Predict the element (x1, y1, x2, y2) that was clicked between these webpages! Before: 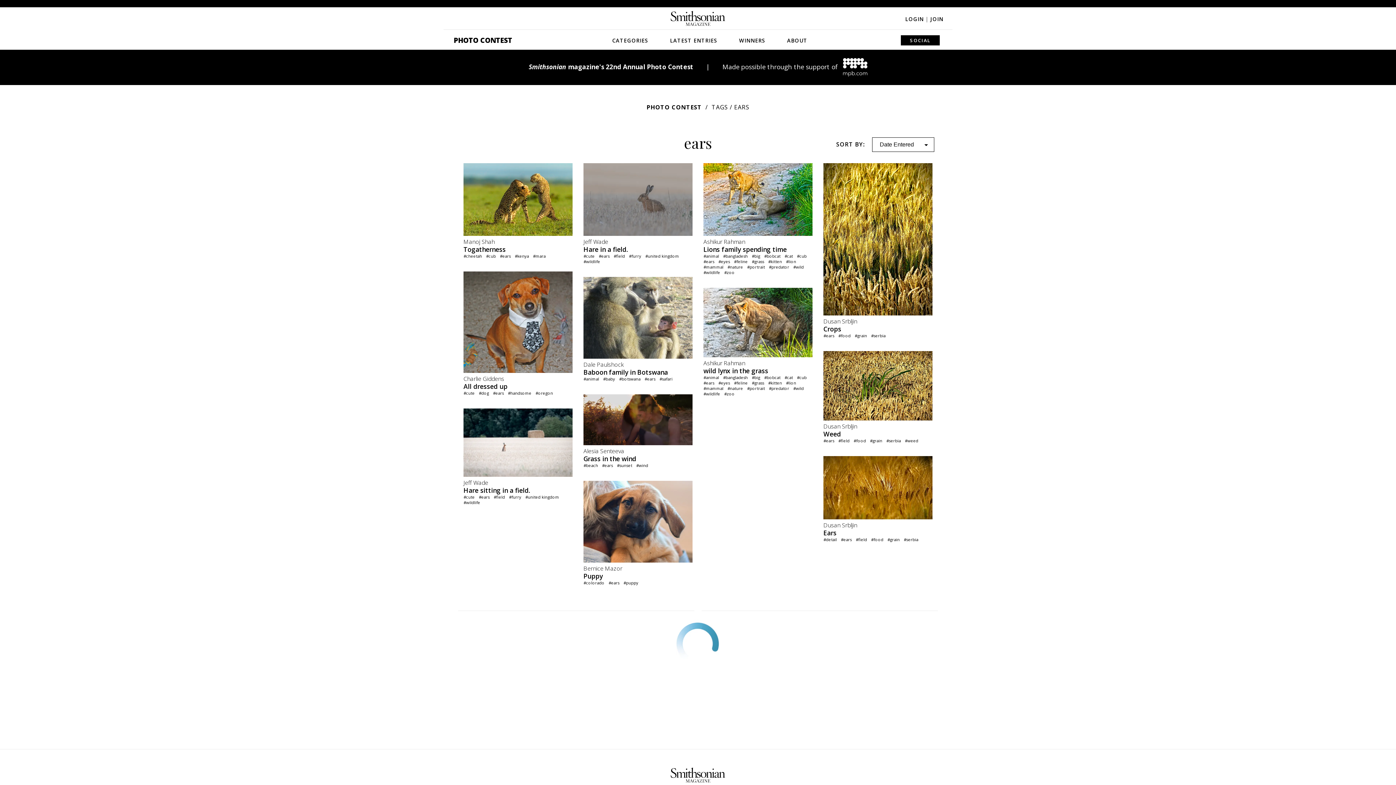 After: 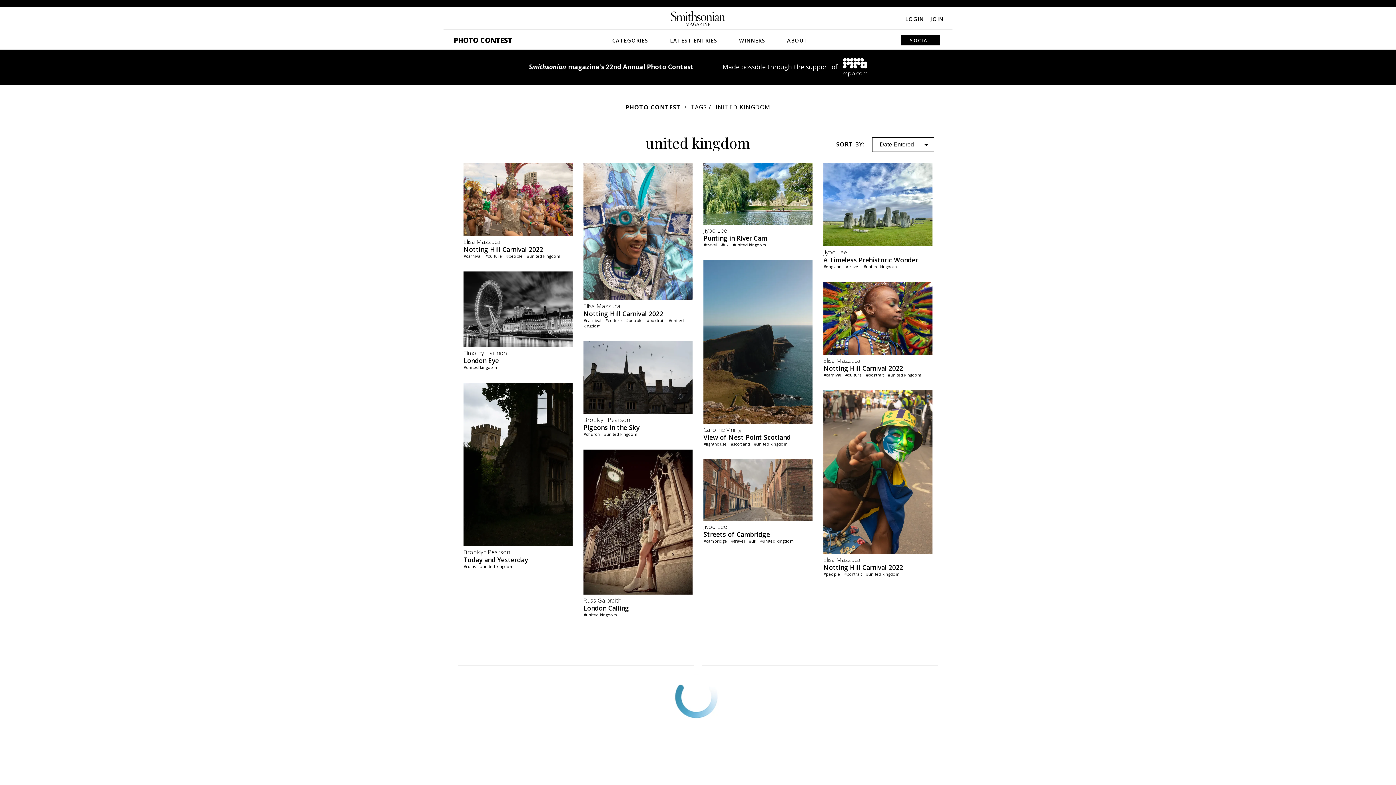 Action: bbox: (645, 253, 682, 258) label: #united kingdom